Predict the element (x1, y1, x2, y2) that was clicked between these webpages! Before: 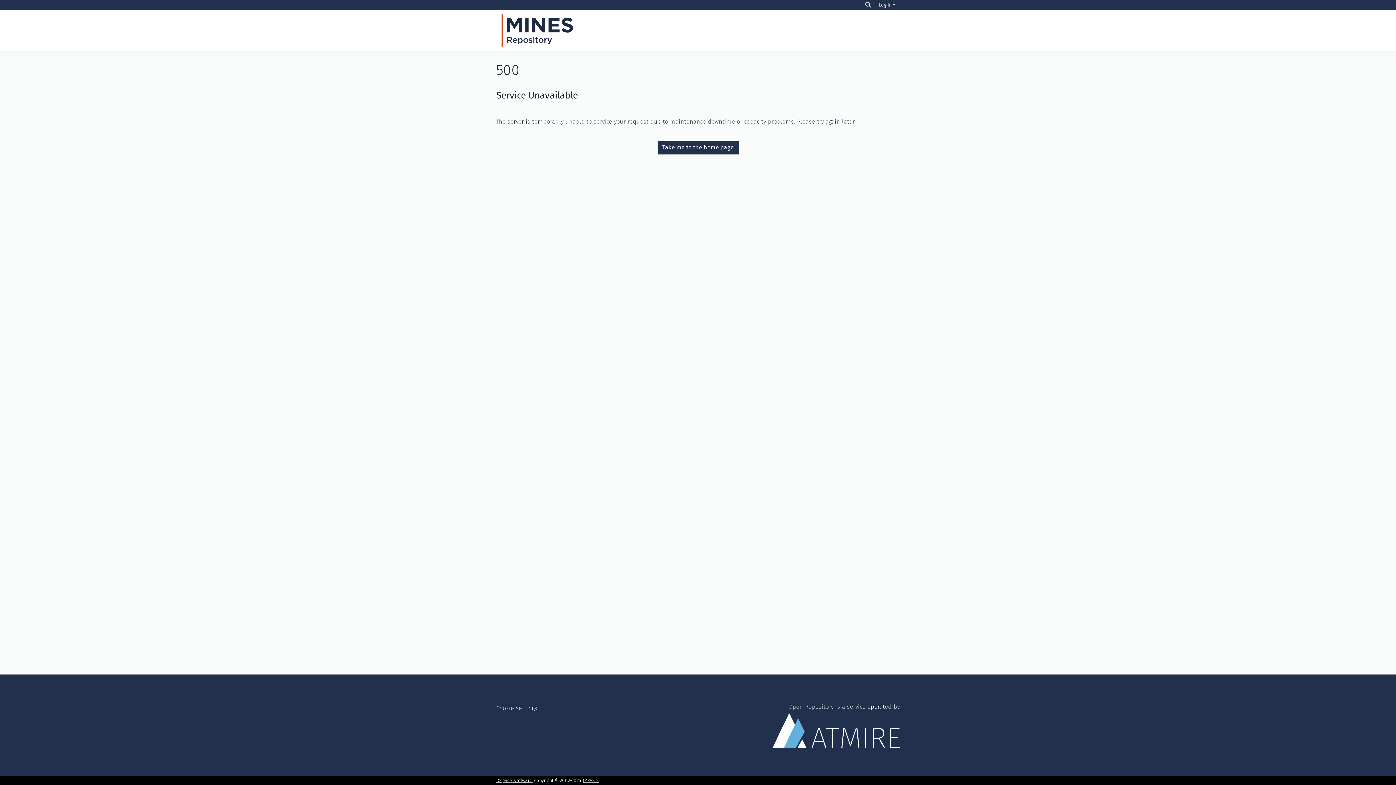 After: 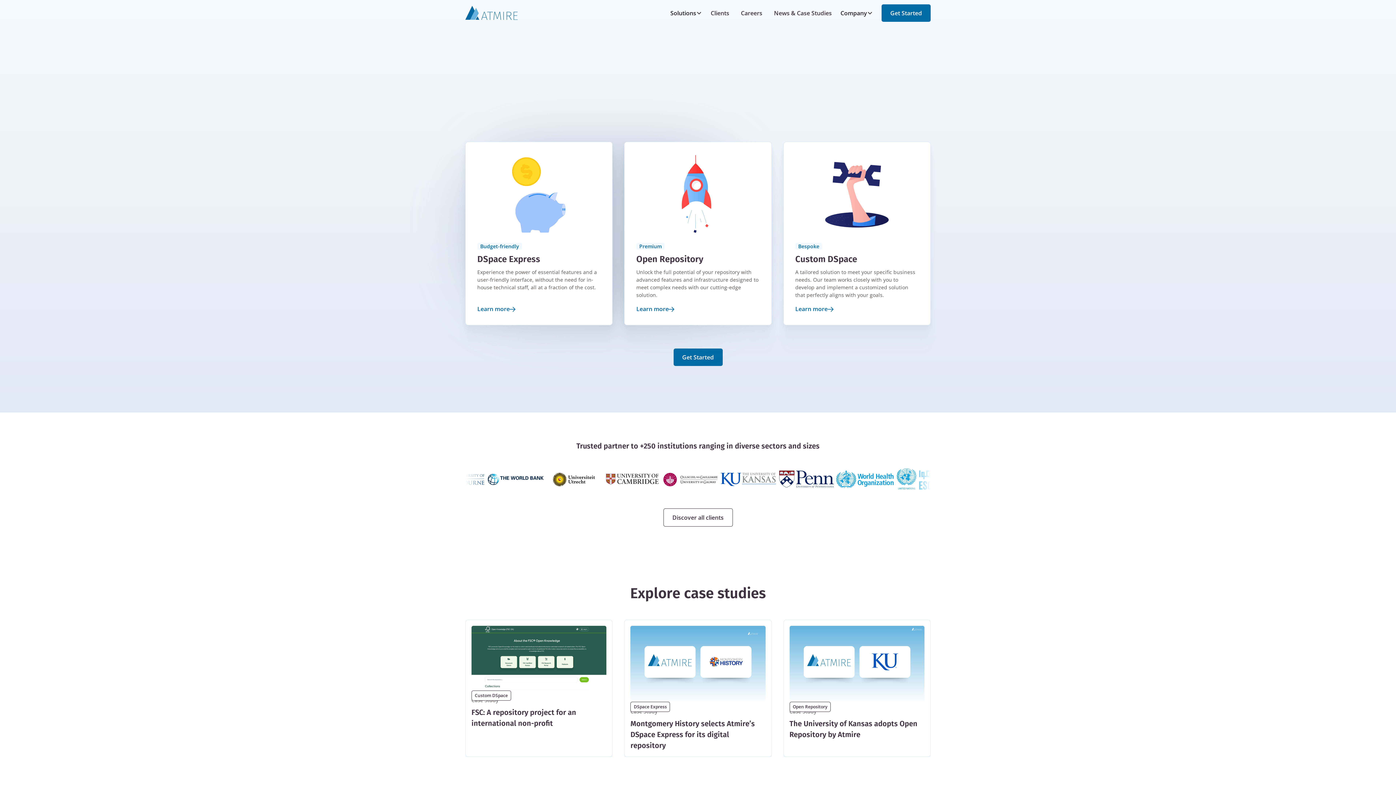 Action: bbox: (772, 703, 900, 748) label: Open Repository is a service operated by